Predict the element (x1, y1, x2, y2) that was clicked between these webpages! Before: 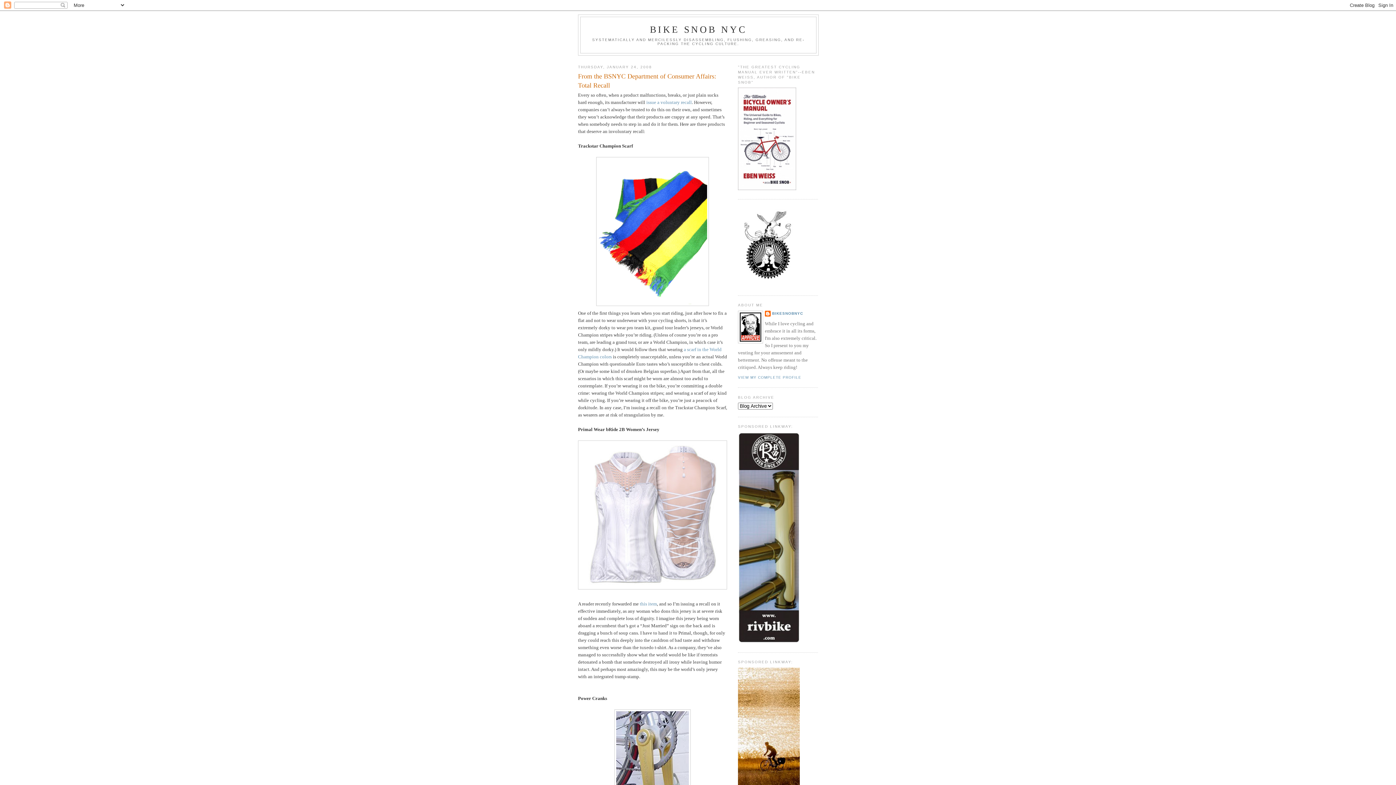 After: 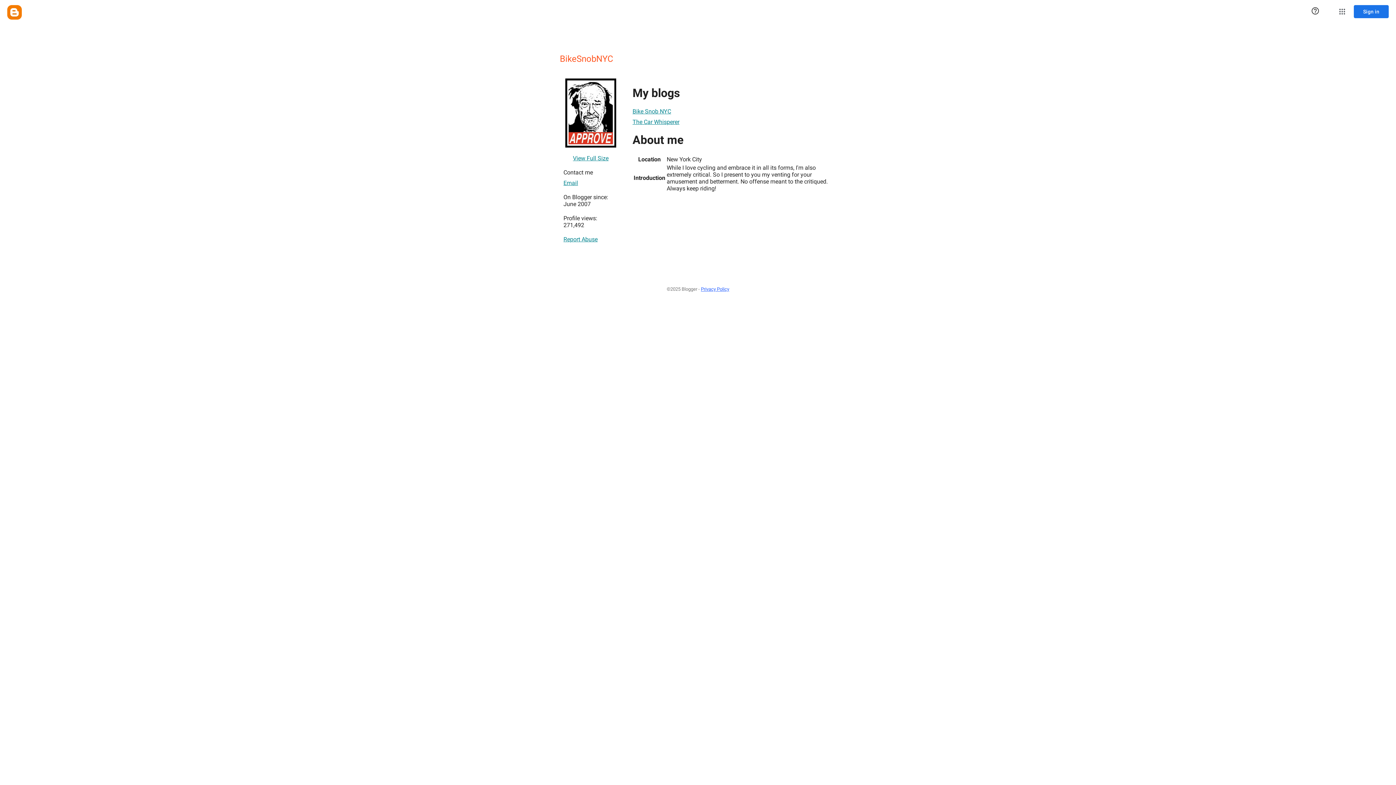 Action: bbox: (738, 375, 801, 379) label: VIEW MY COMPLETE PROFILE